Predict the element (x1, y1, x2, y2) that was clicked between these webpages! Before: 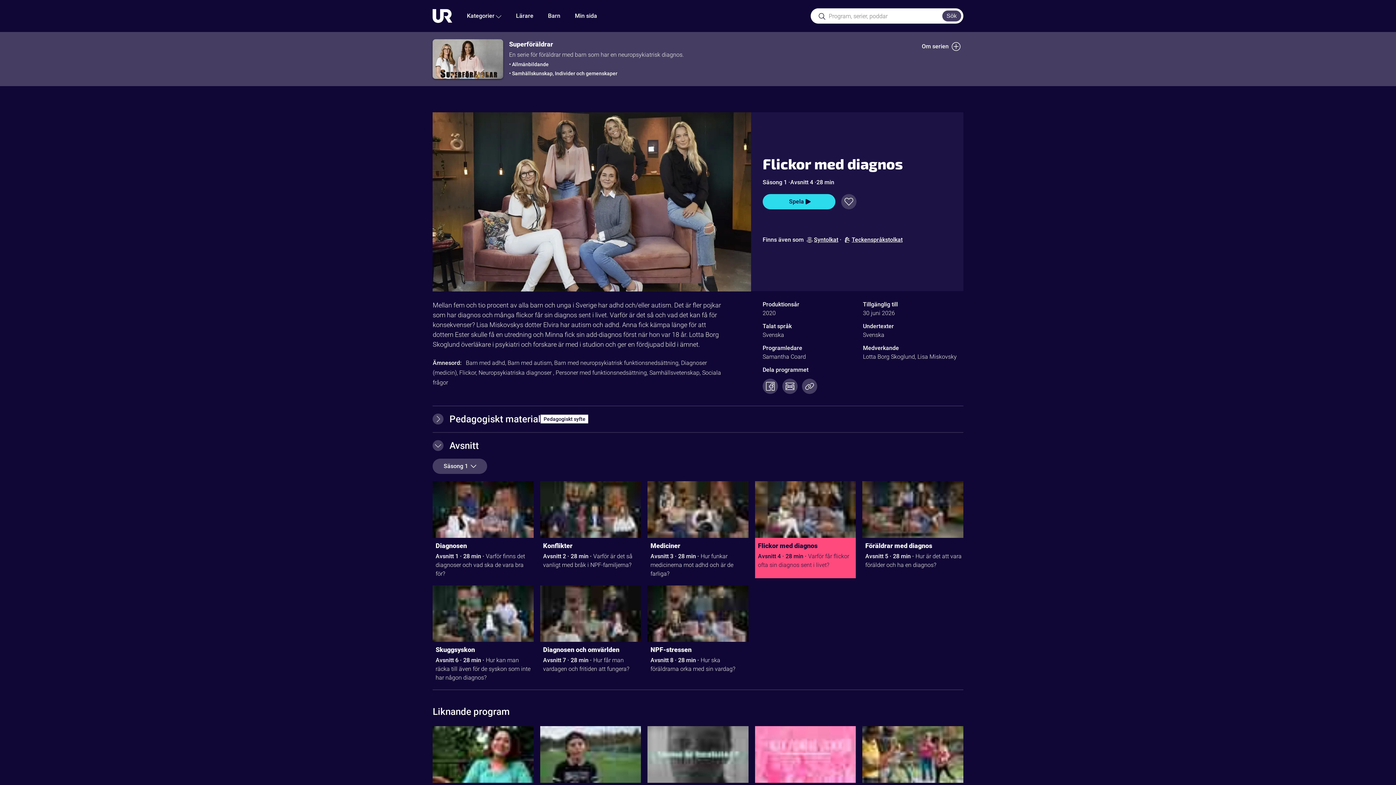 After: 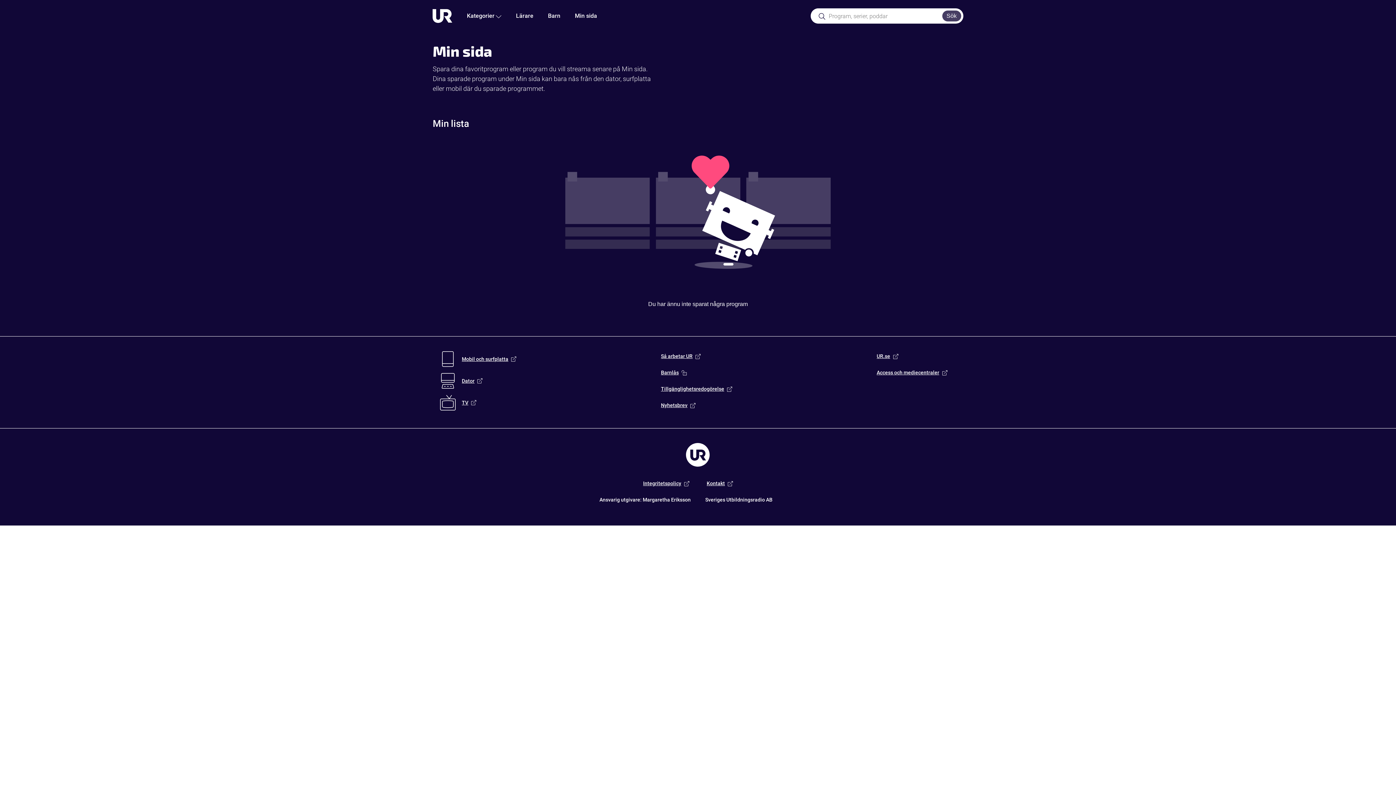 Action: label: Min sida bbox: (567, 0, 604, 32)